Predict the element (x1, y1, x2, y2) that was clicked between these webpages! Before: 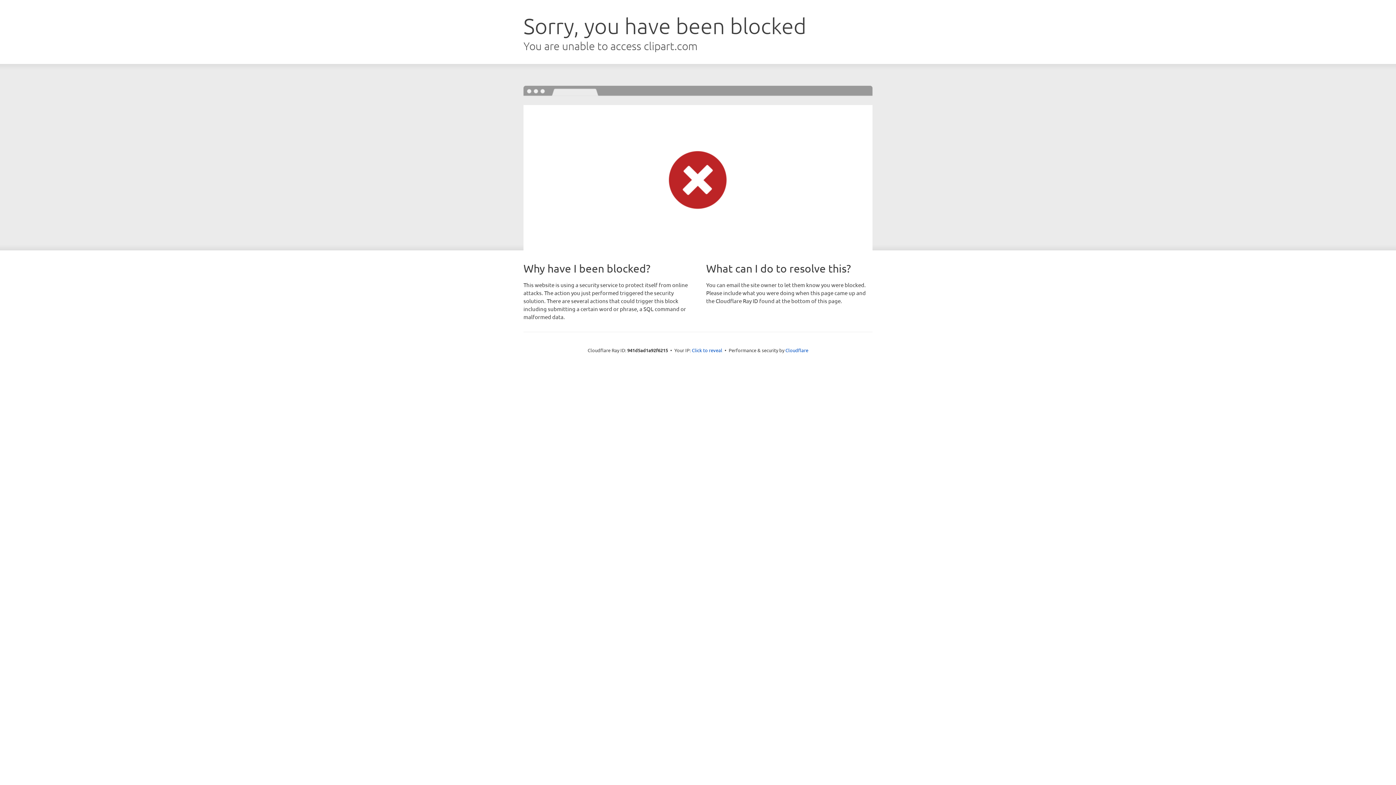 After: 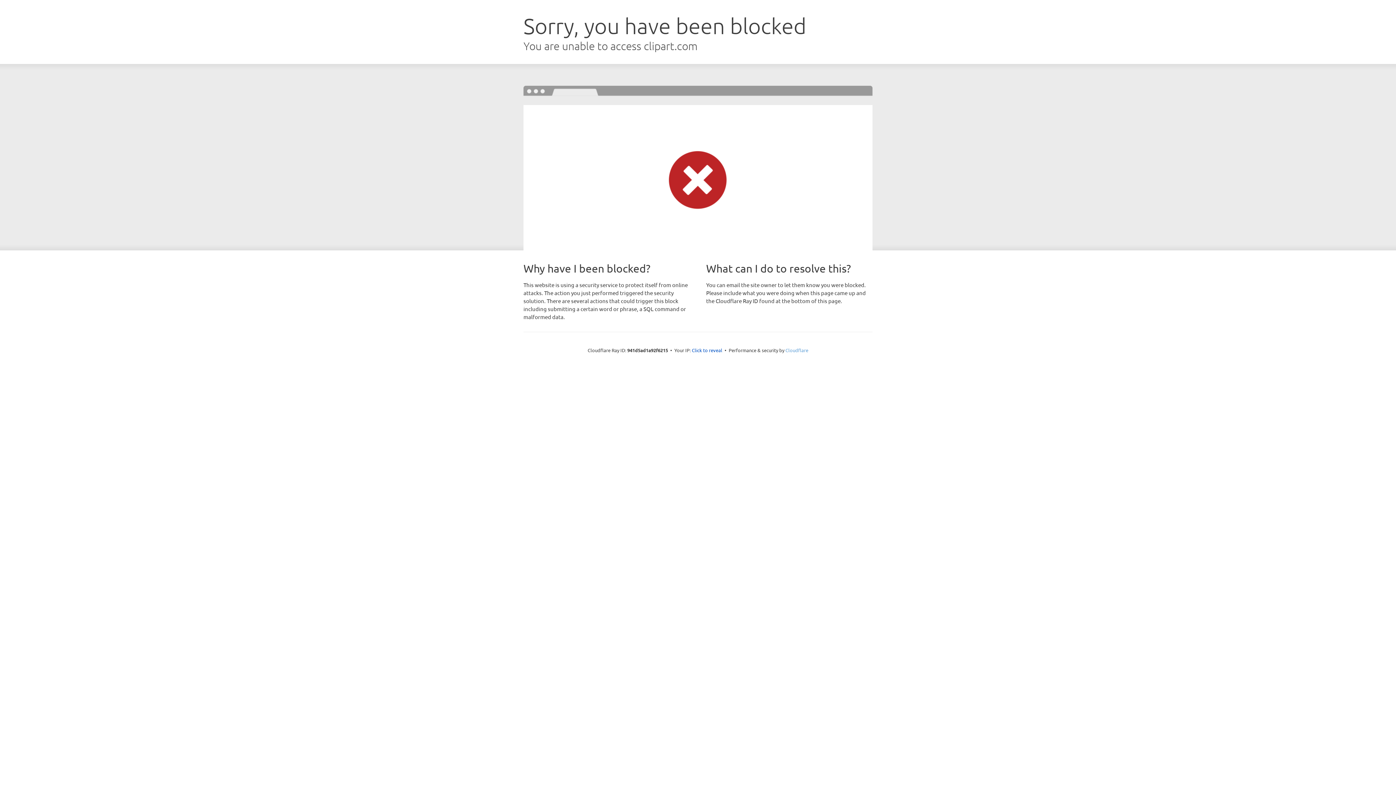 Action: label: Cloudflare bbox: (785, 347, 808, 353)